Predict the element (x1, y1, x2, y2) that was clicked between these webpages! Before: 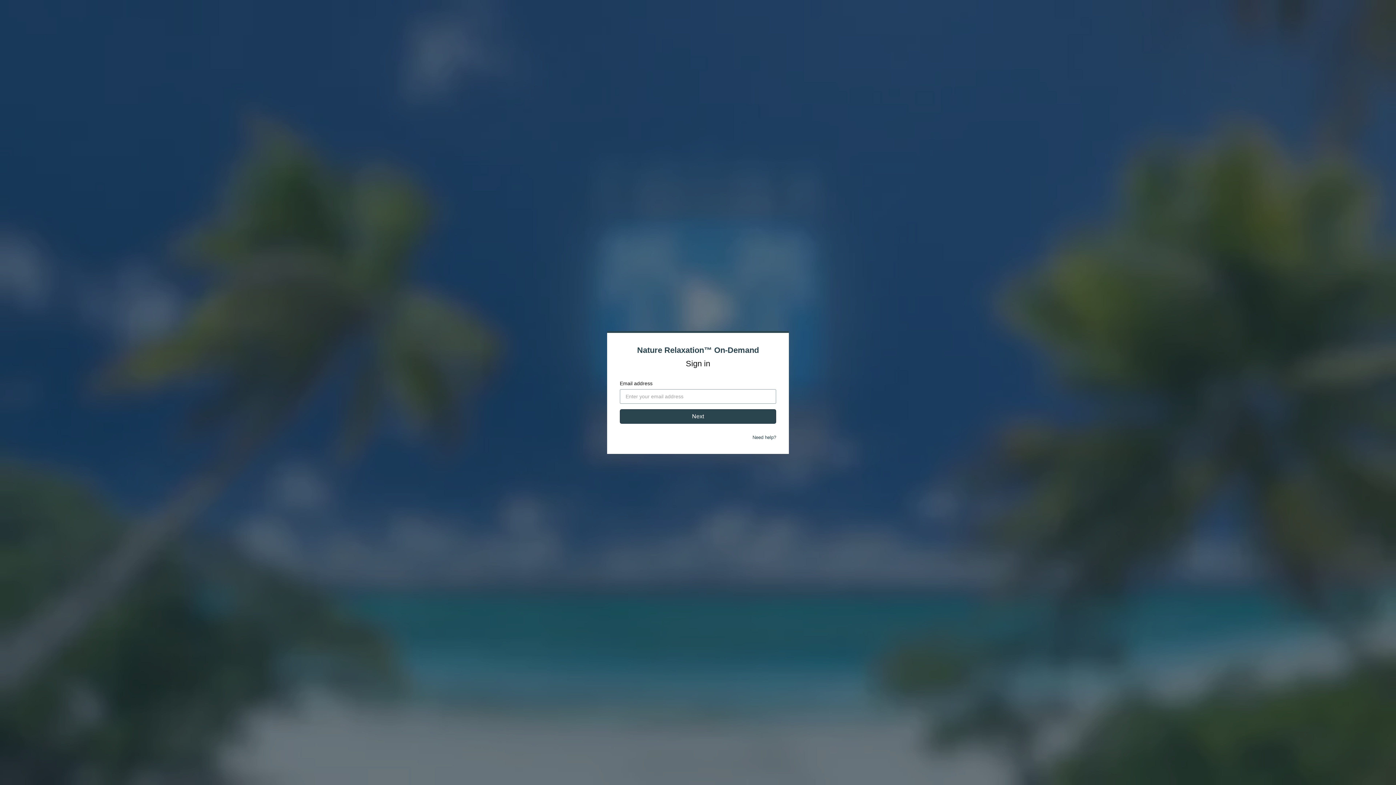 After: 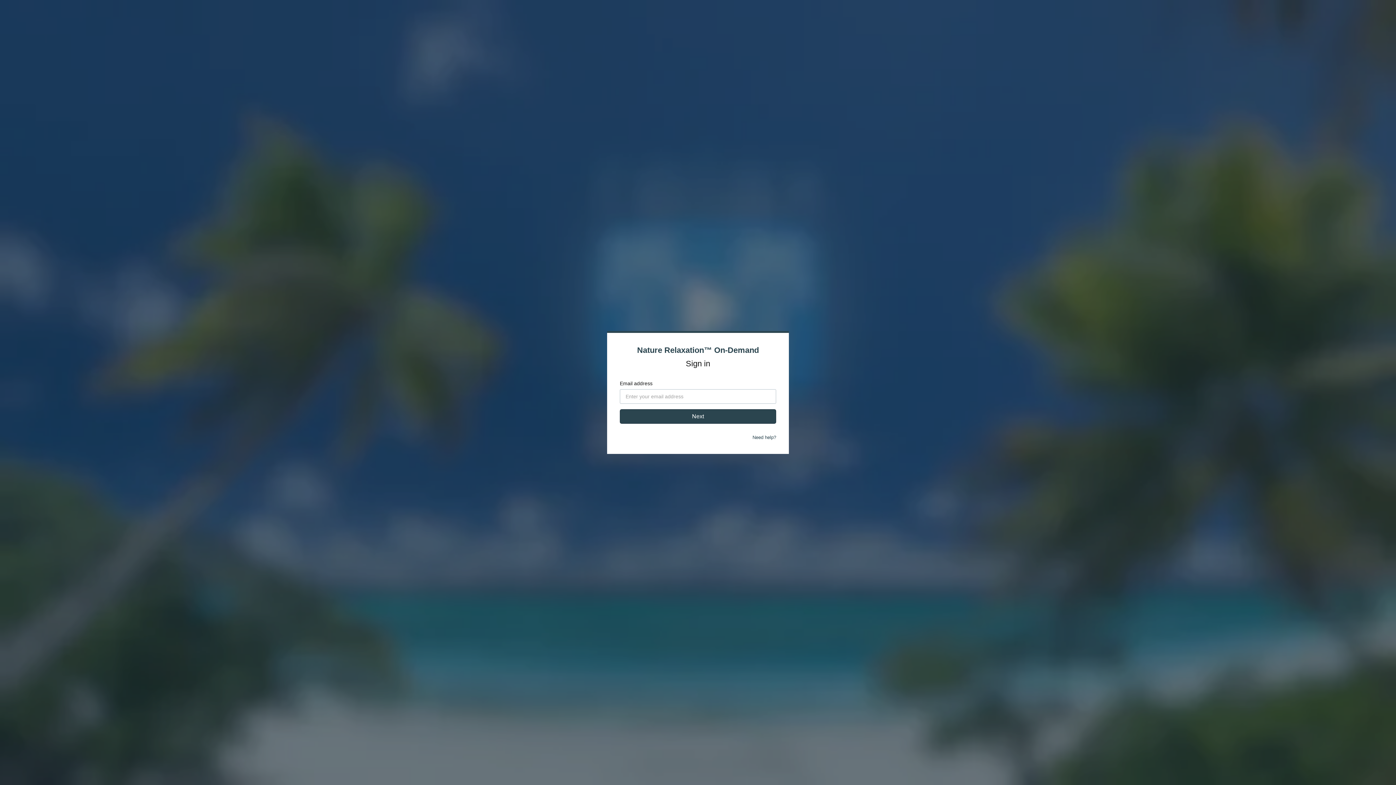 Action: bbox: (752, 434, 776, 440) label: Need help?